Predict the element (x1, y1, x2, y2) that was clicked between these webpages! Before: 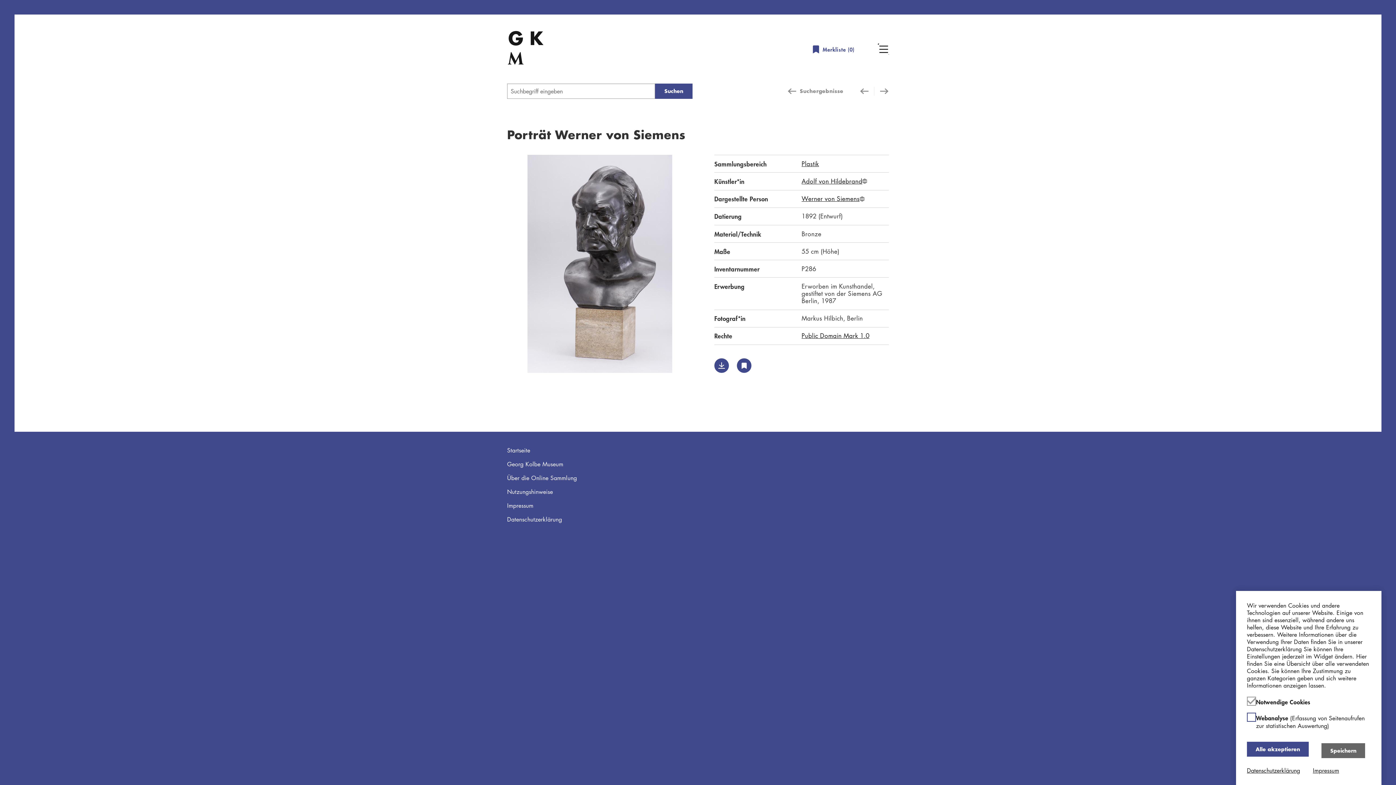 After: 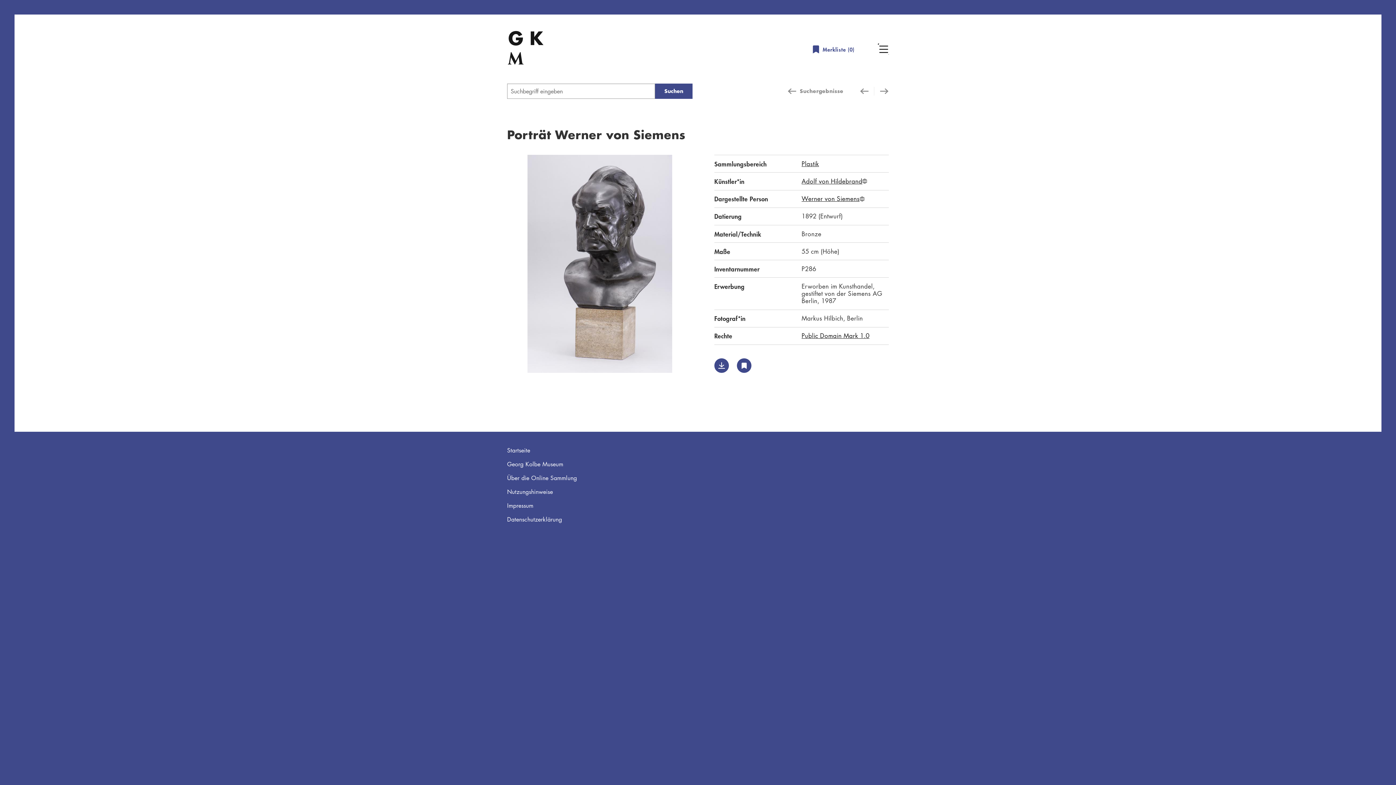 Action: label: Speichern bbox: (1321, 743, 1365, 758)